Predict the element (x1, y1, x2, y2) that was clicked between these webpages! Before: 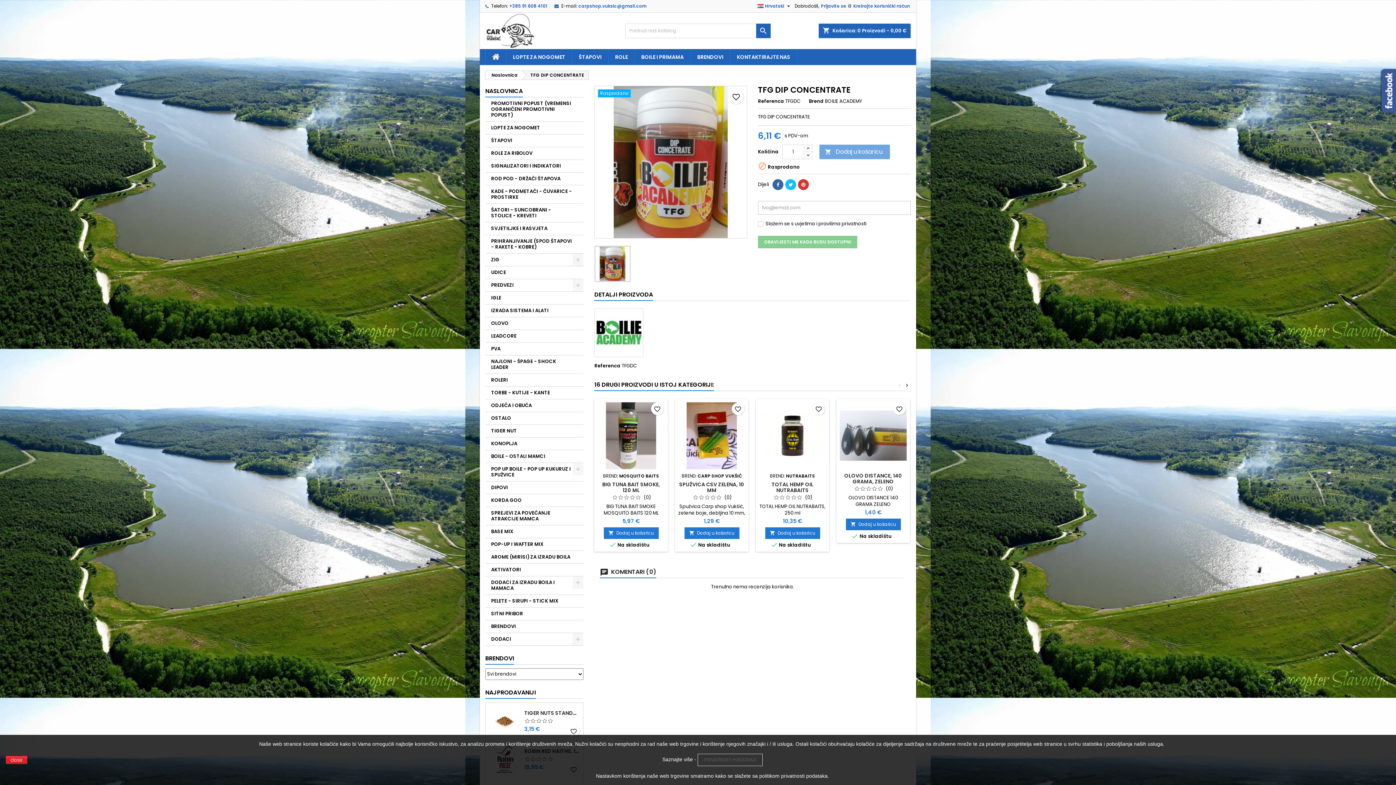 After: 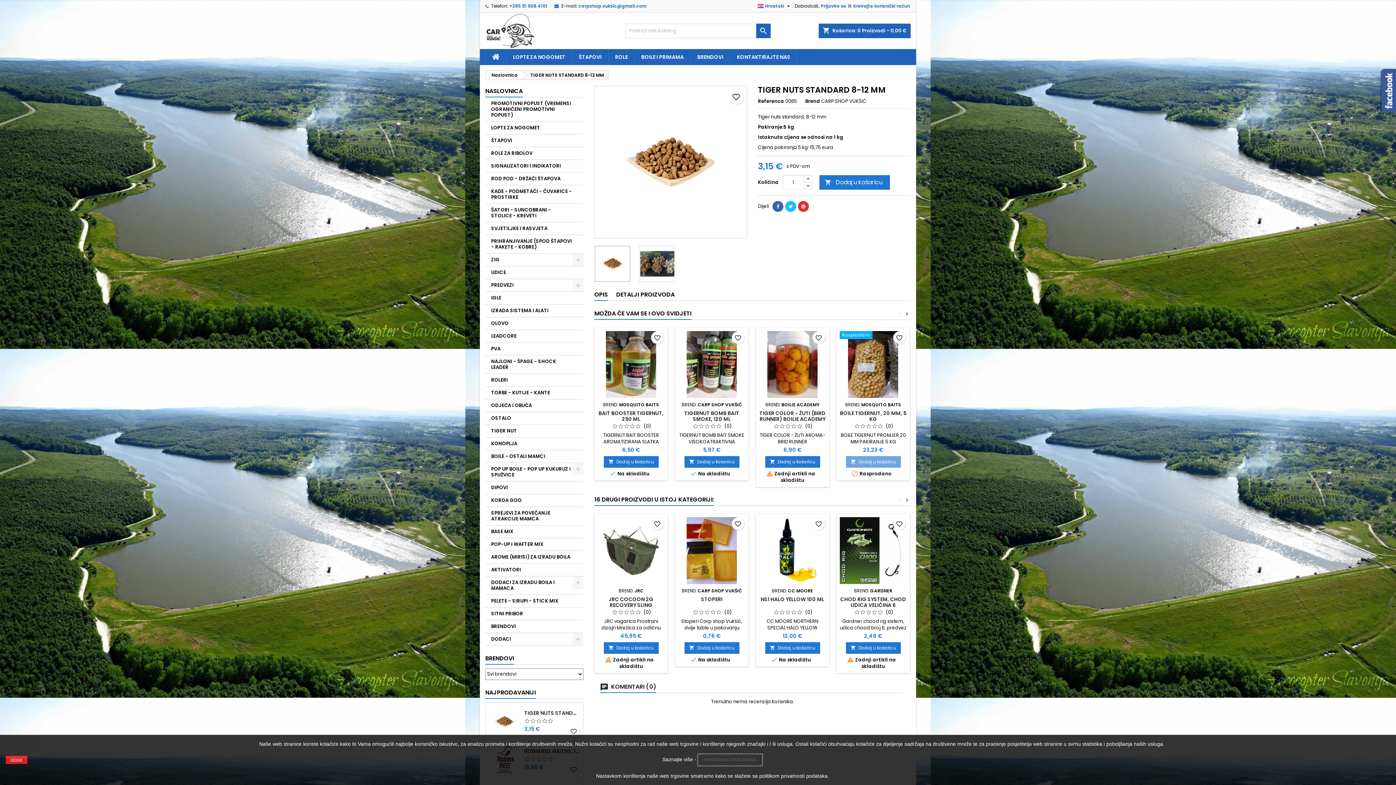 Action: bbox: (488, 706, 520, 738)